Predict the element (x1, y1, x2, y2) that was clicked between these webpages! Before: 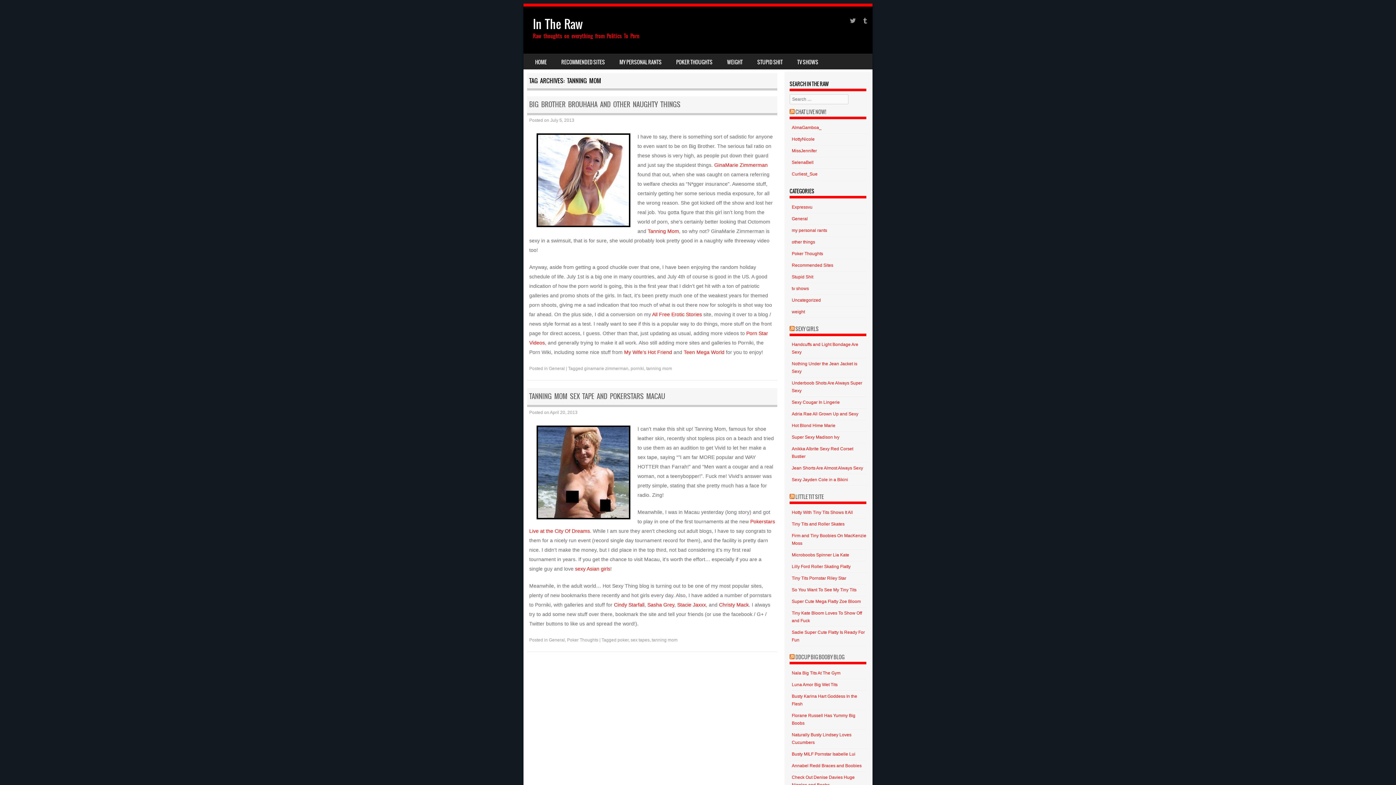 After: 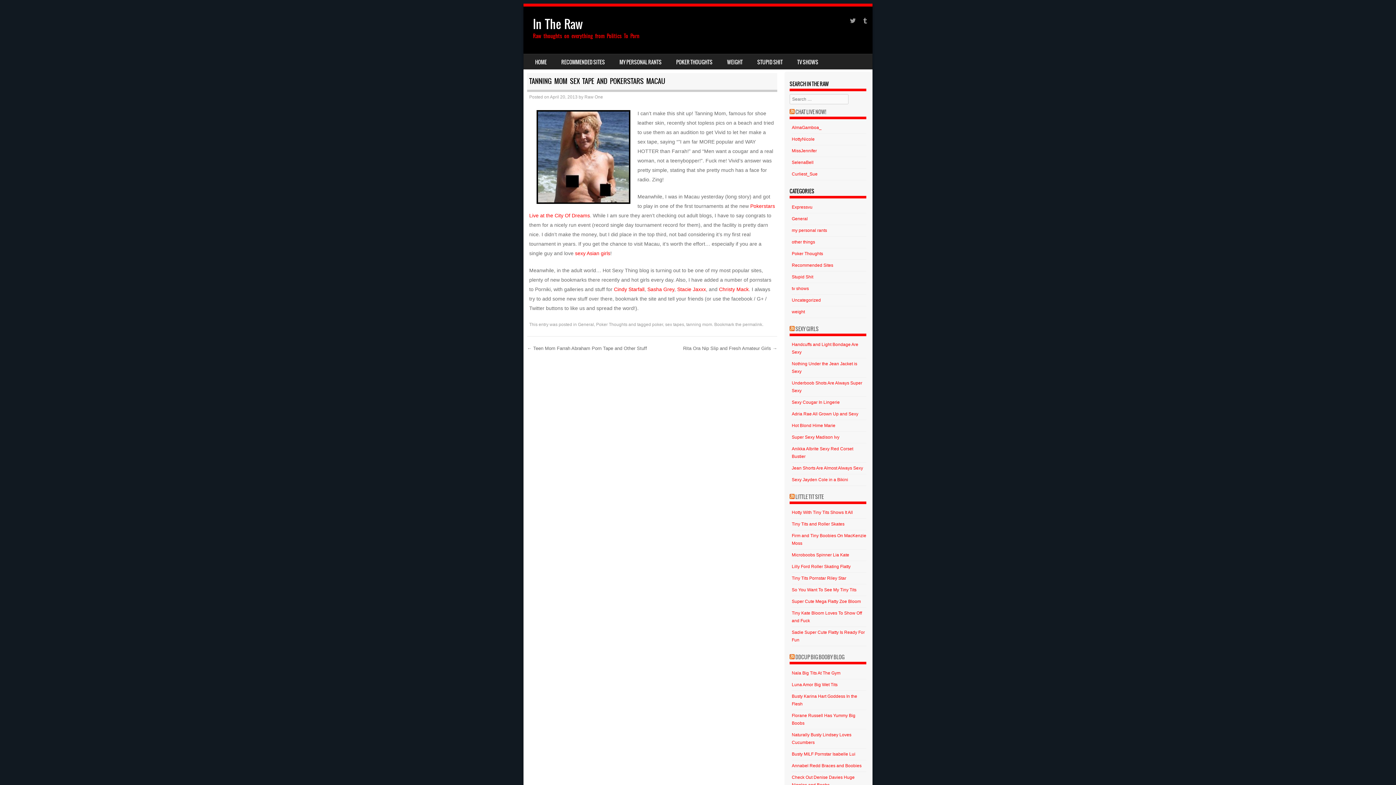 Action: bbox: (529, 391, 665, 401) label: TANNING MOM SEX TAPE AND POKERSTARS MACAU